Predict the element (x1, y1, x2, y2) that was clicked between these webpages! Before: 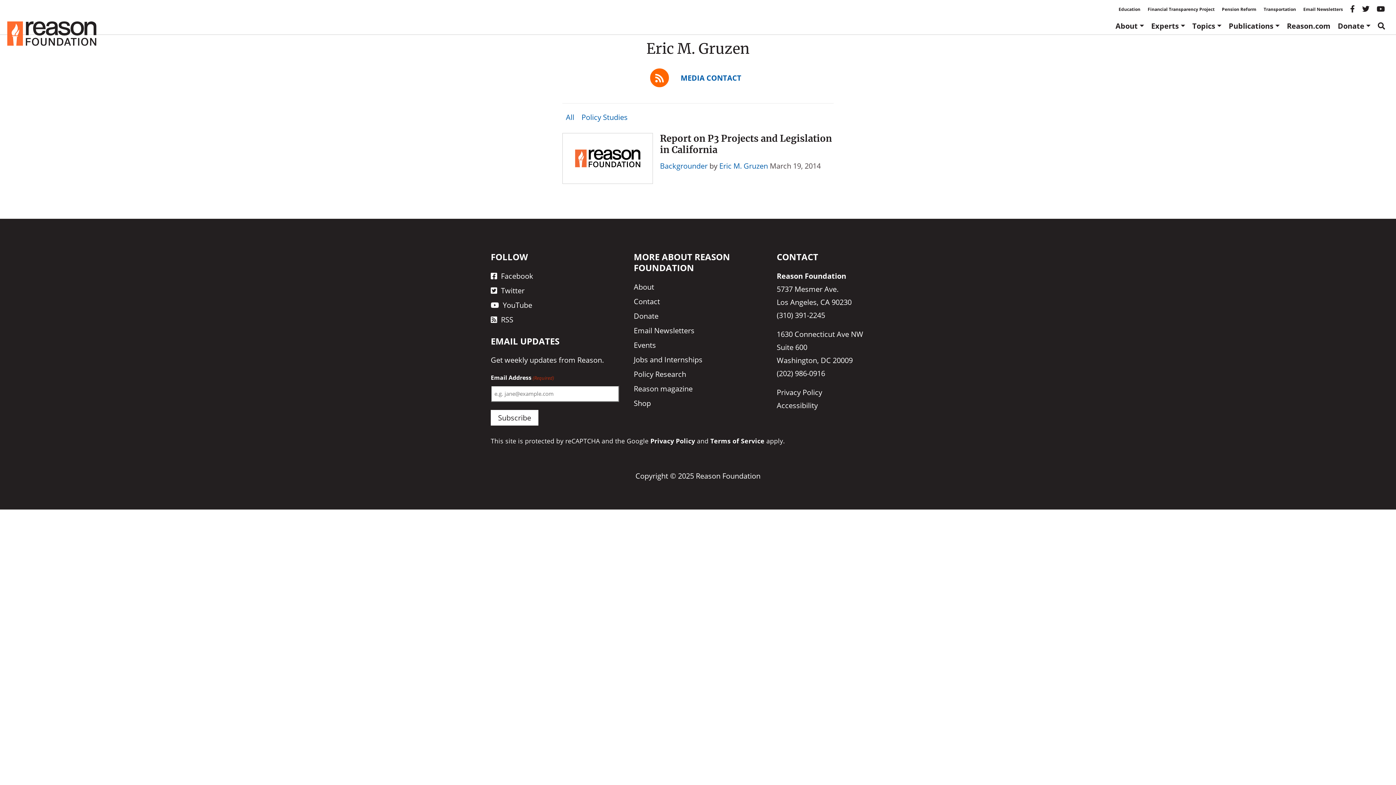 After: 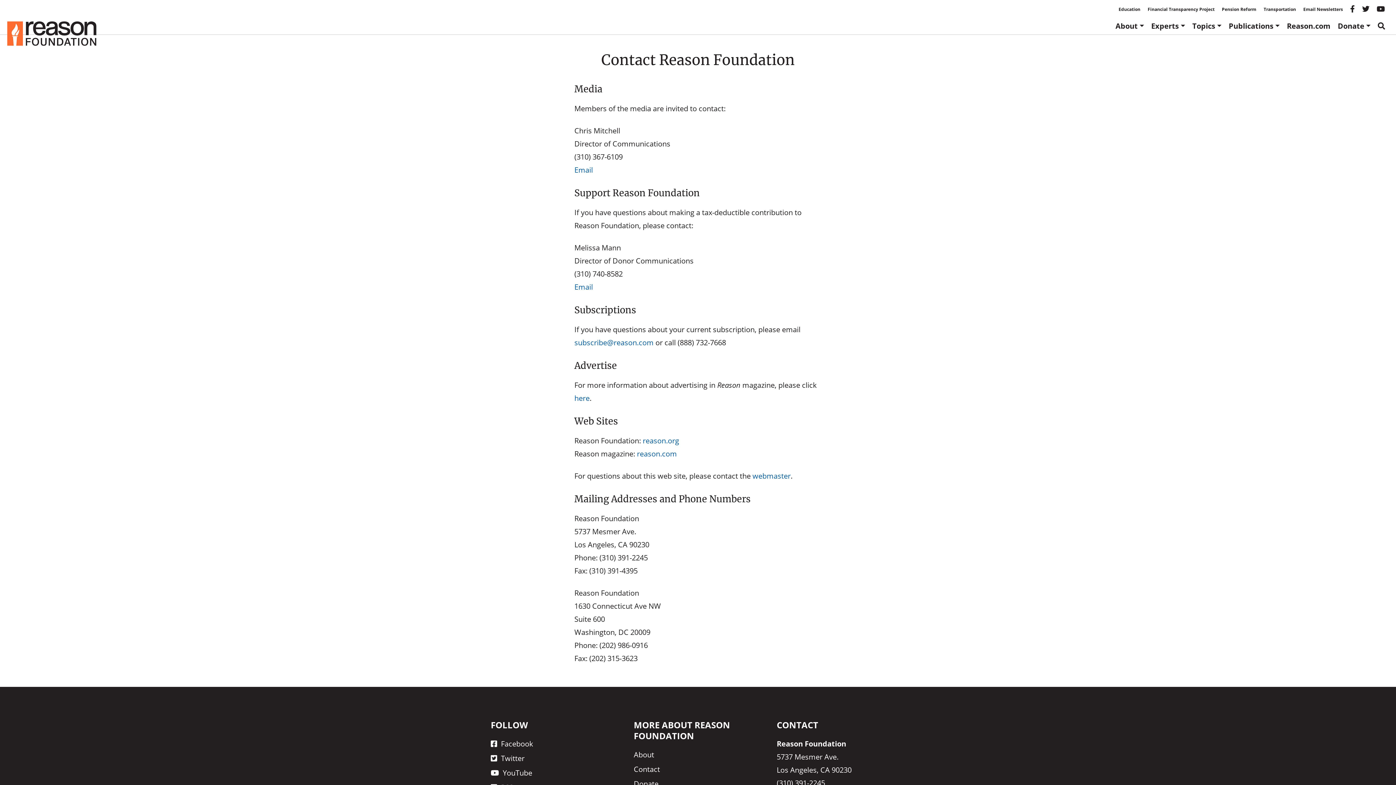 Action: bbox: (633, 296, 660, 306) label: Contact